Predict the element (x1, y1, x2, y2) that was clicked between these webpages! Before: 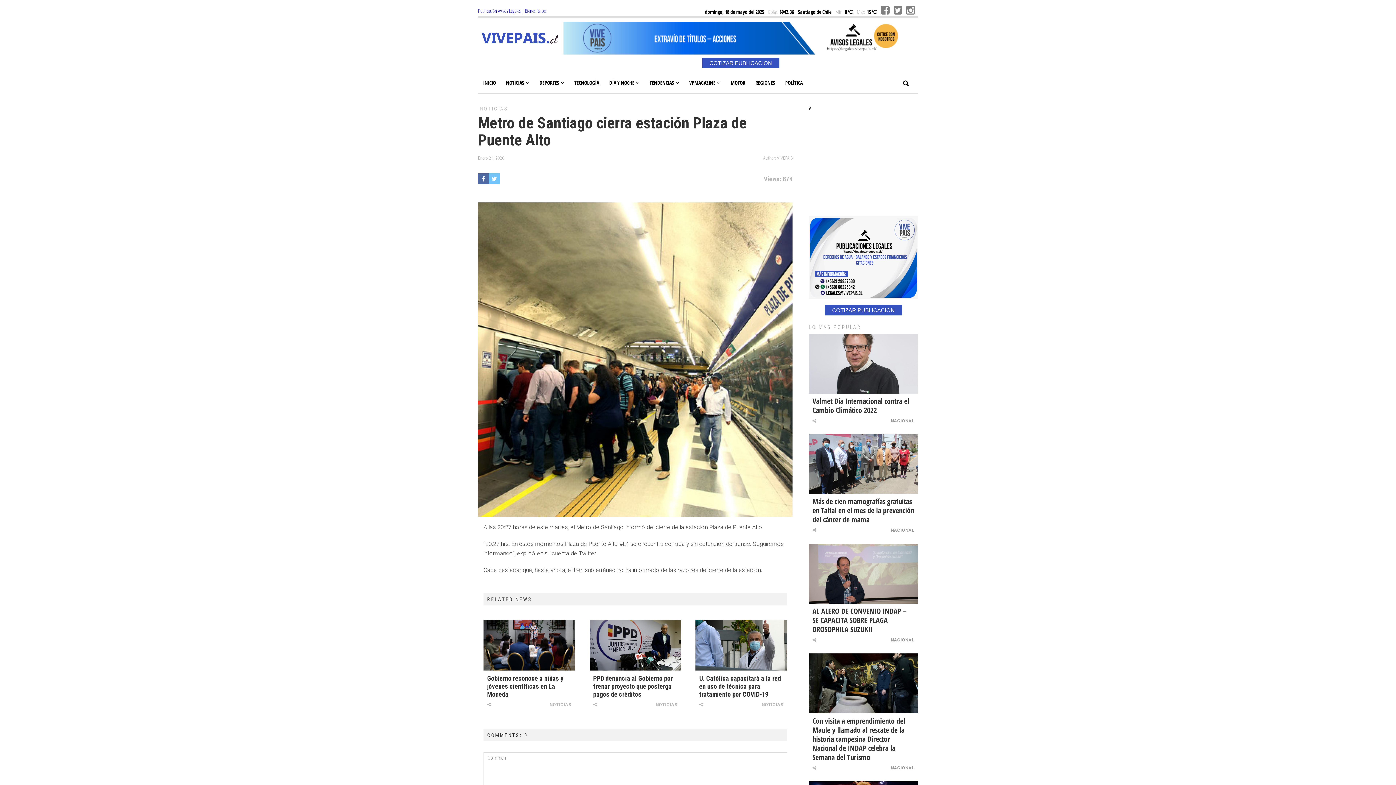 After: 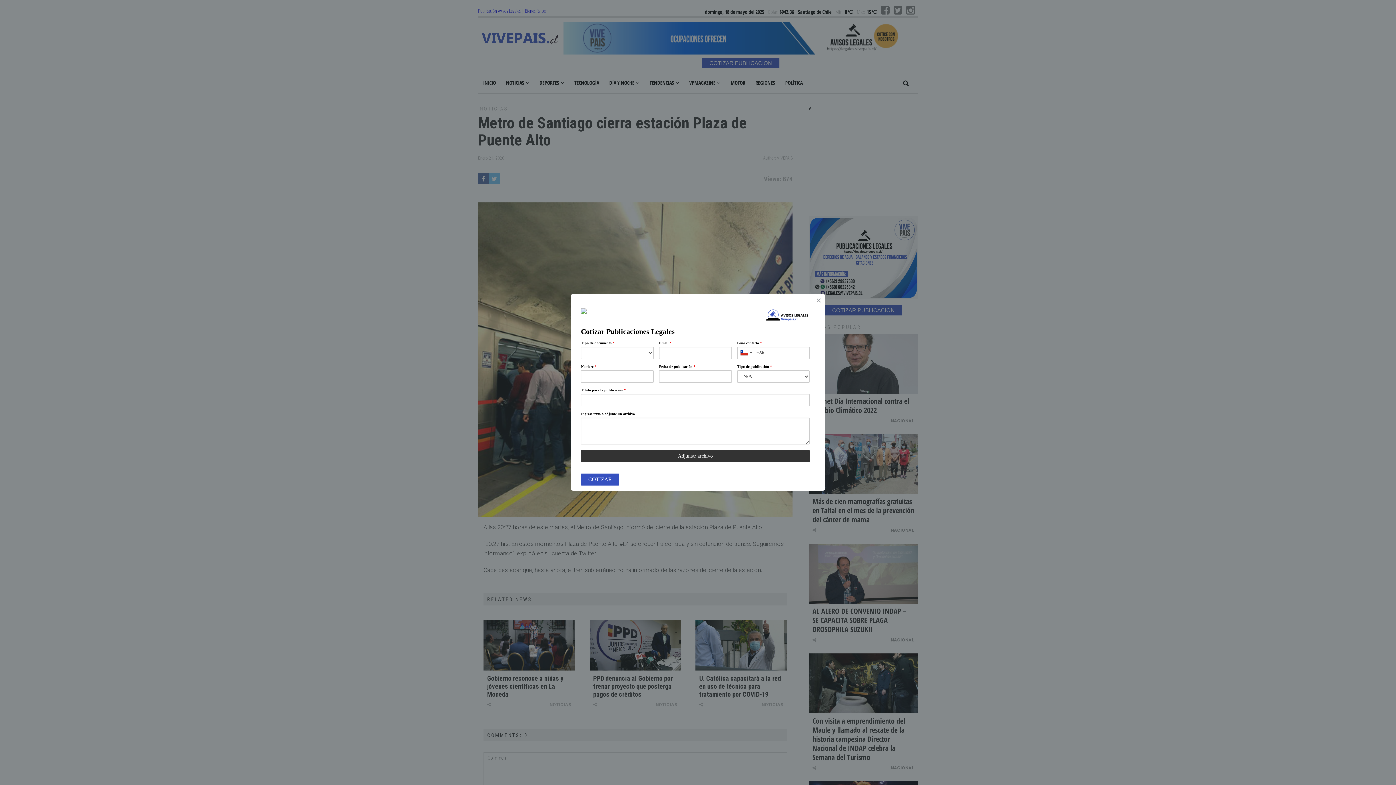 Action: label: COTIZAR PUBLICACION bbox: (702, 57, 779, 68)